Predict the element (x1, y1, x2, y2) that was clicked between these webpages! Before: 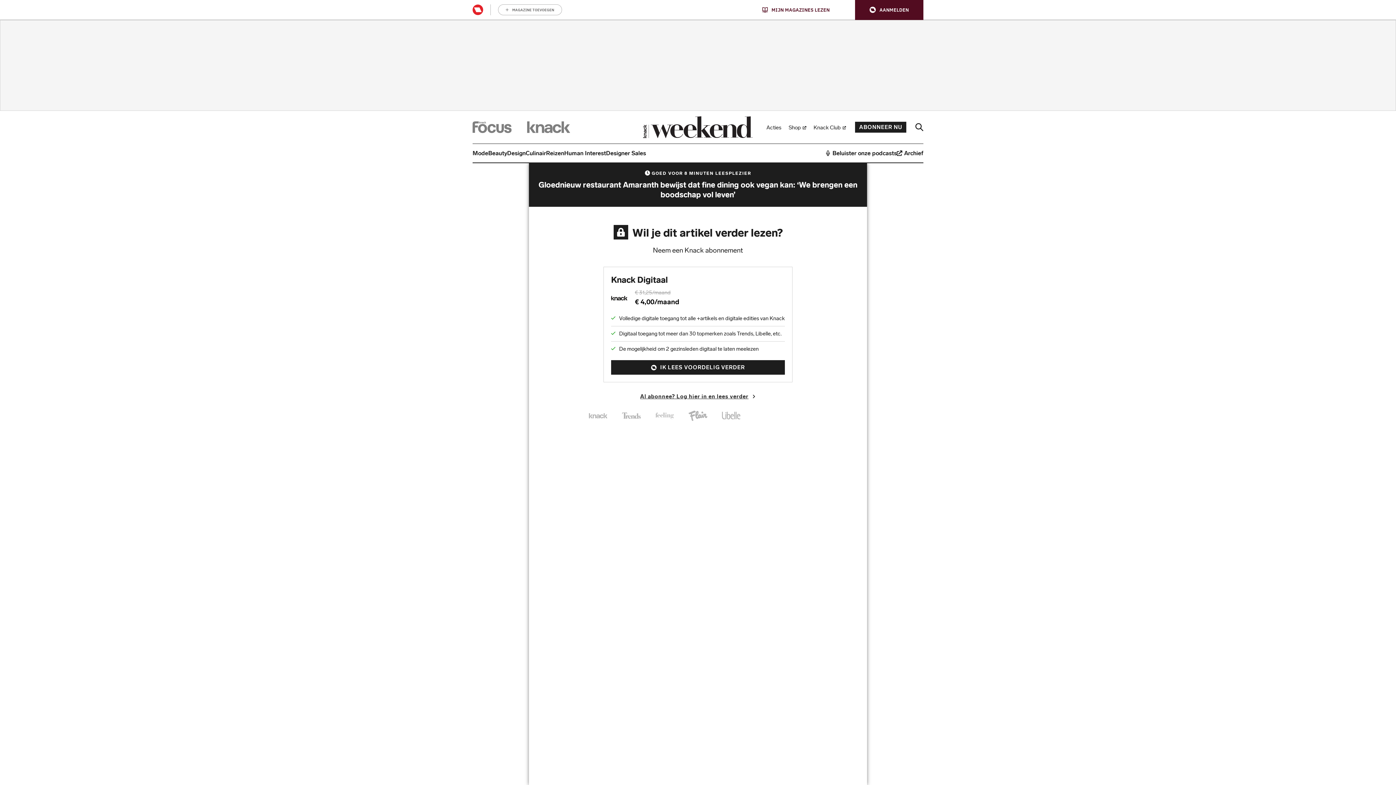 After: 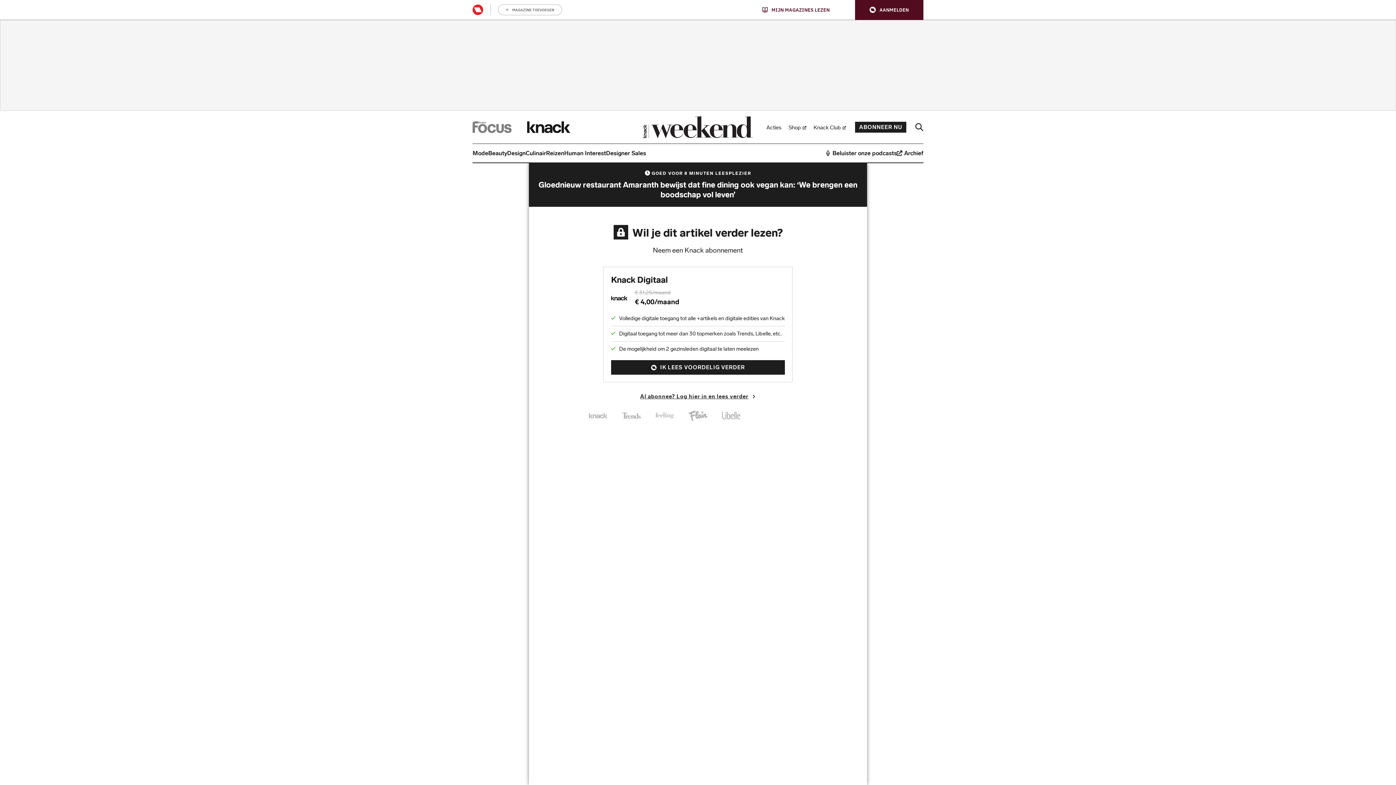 Action: bbox: (527, 121, 570, 133)